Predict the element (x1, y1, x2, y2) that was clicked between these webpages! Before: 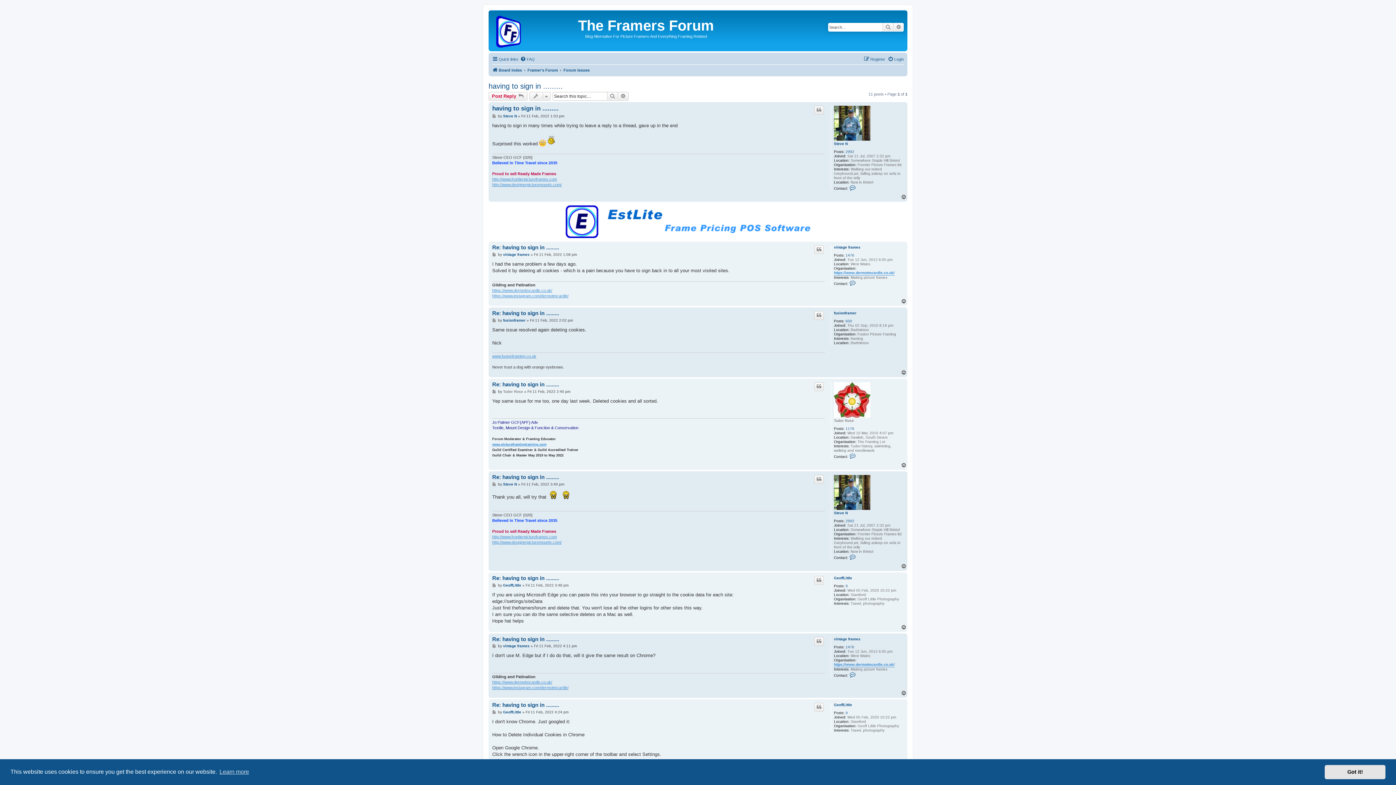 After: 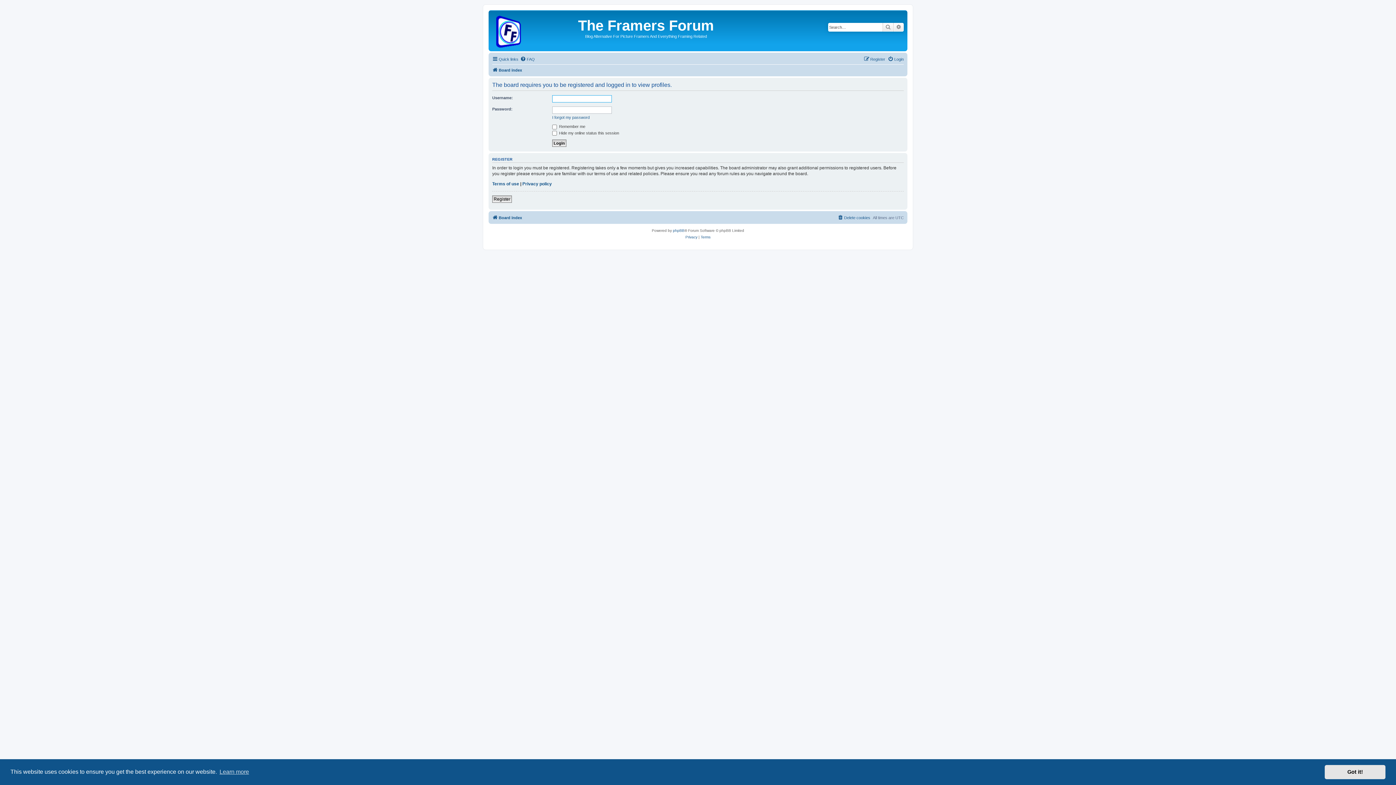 Action: label: Tudor Rose bbox: (503, 389, 523, 393)